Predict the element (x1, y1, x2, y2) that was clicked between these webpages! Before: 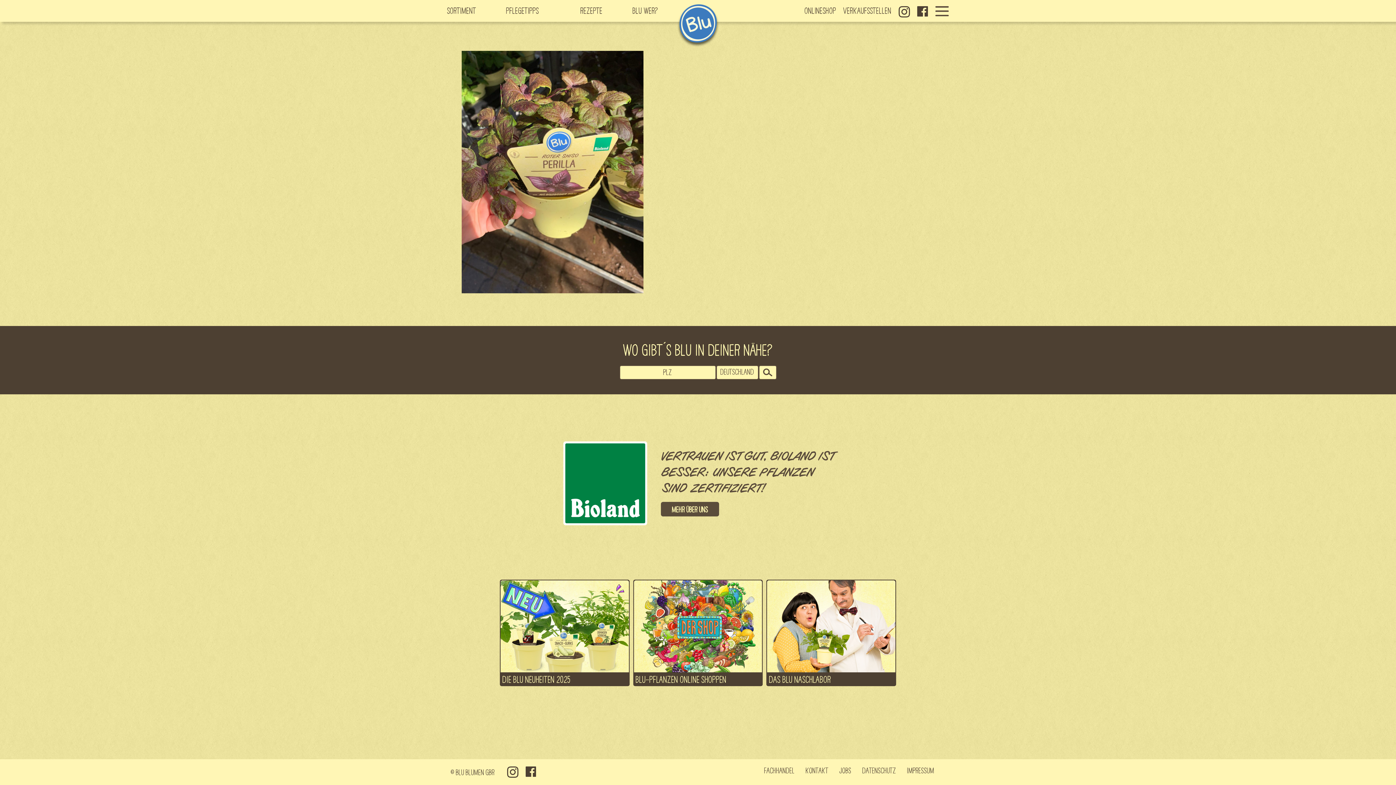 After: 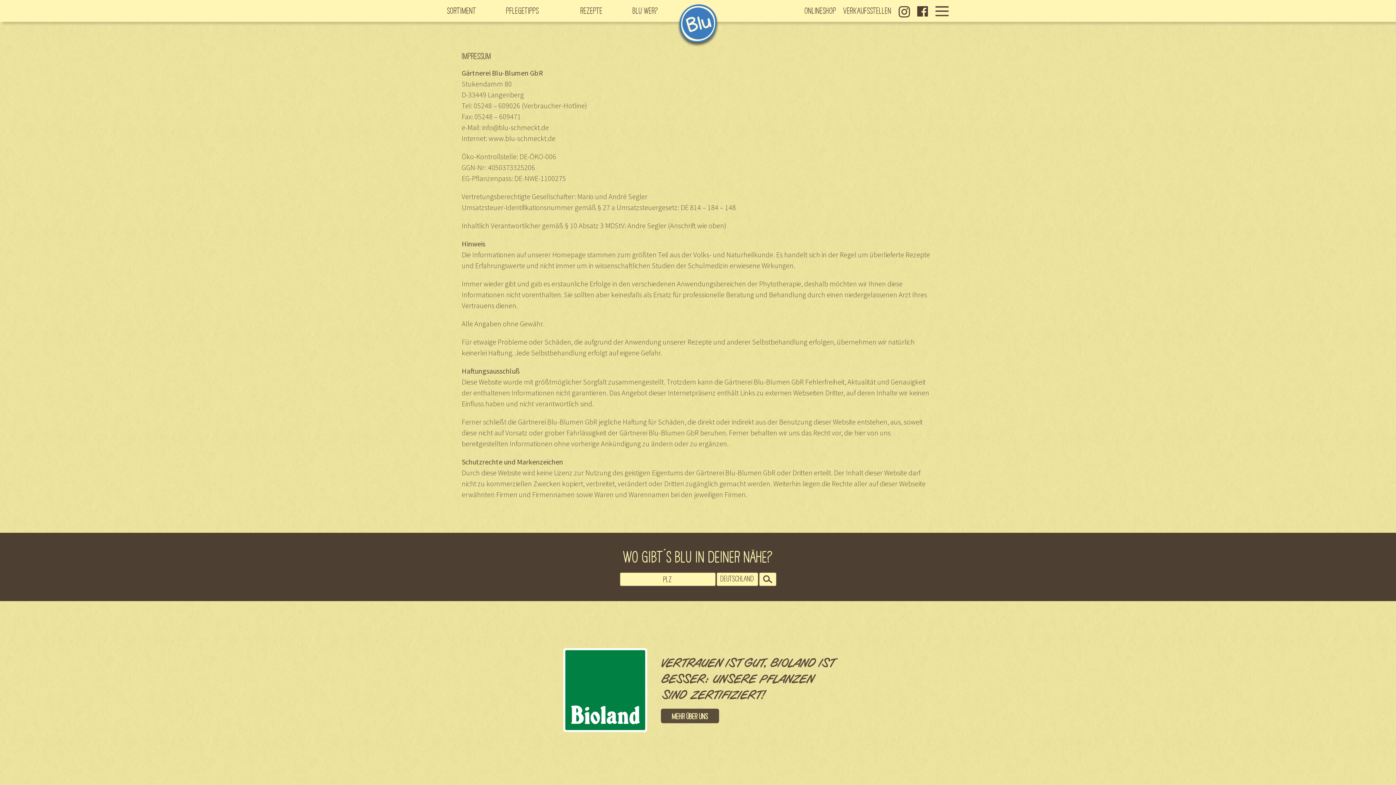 Action: label: Impressum bbox: (907, 763, 945, 777)